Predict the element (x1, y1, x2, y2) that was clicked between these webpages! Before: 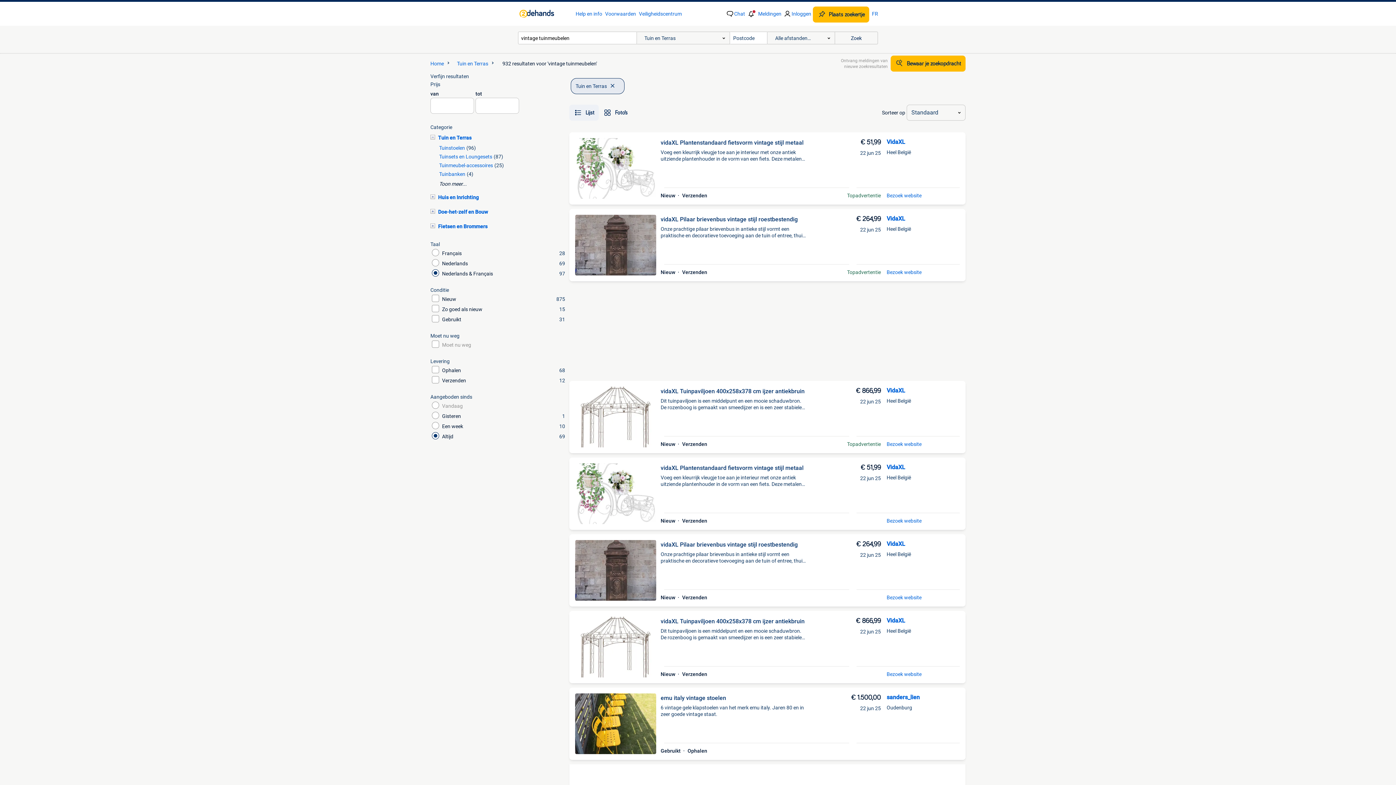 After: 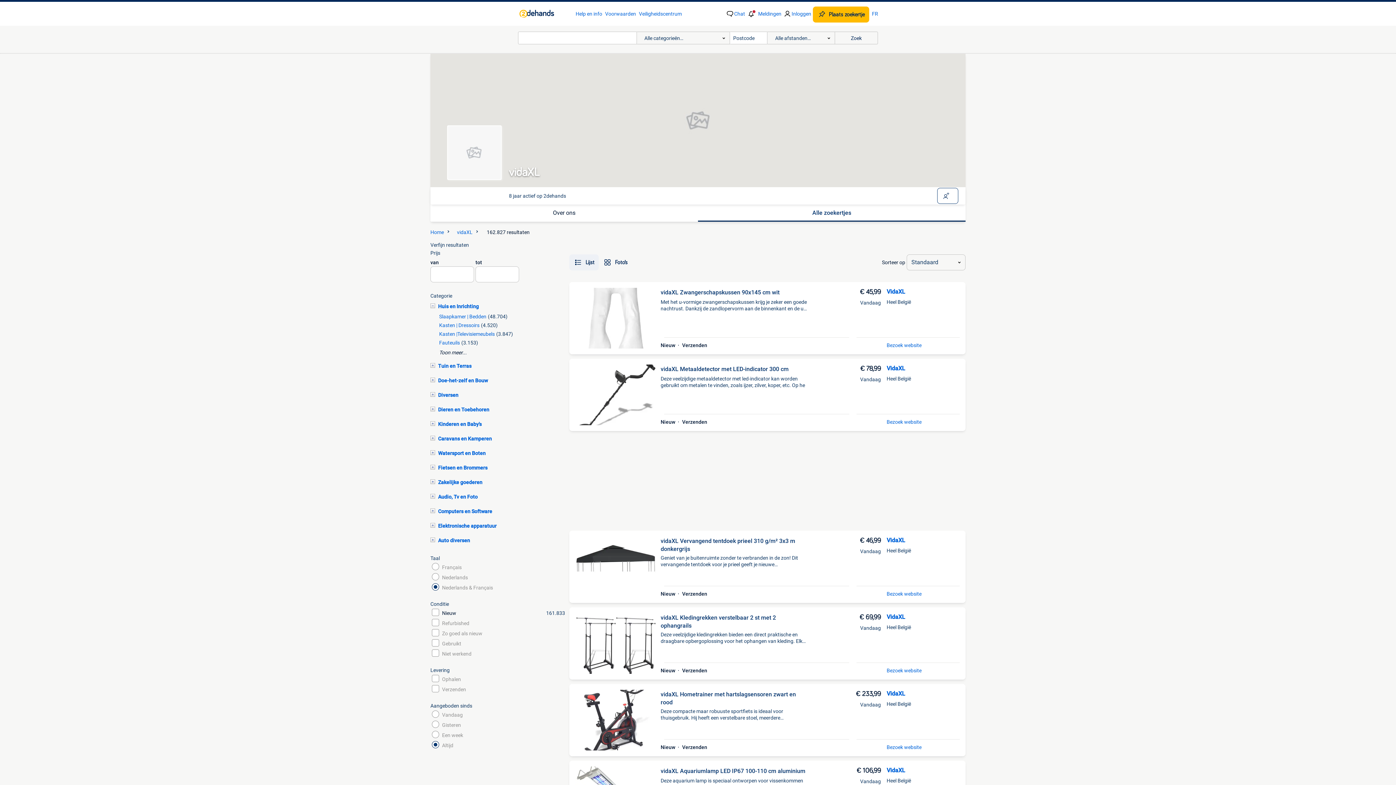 Action: label: VidaXL bbox: (886, 540, 905, 548)